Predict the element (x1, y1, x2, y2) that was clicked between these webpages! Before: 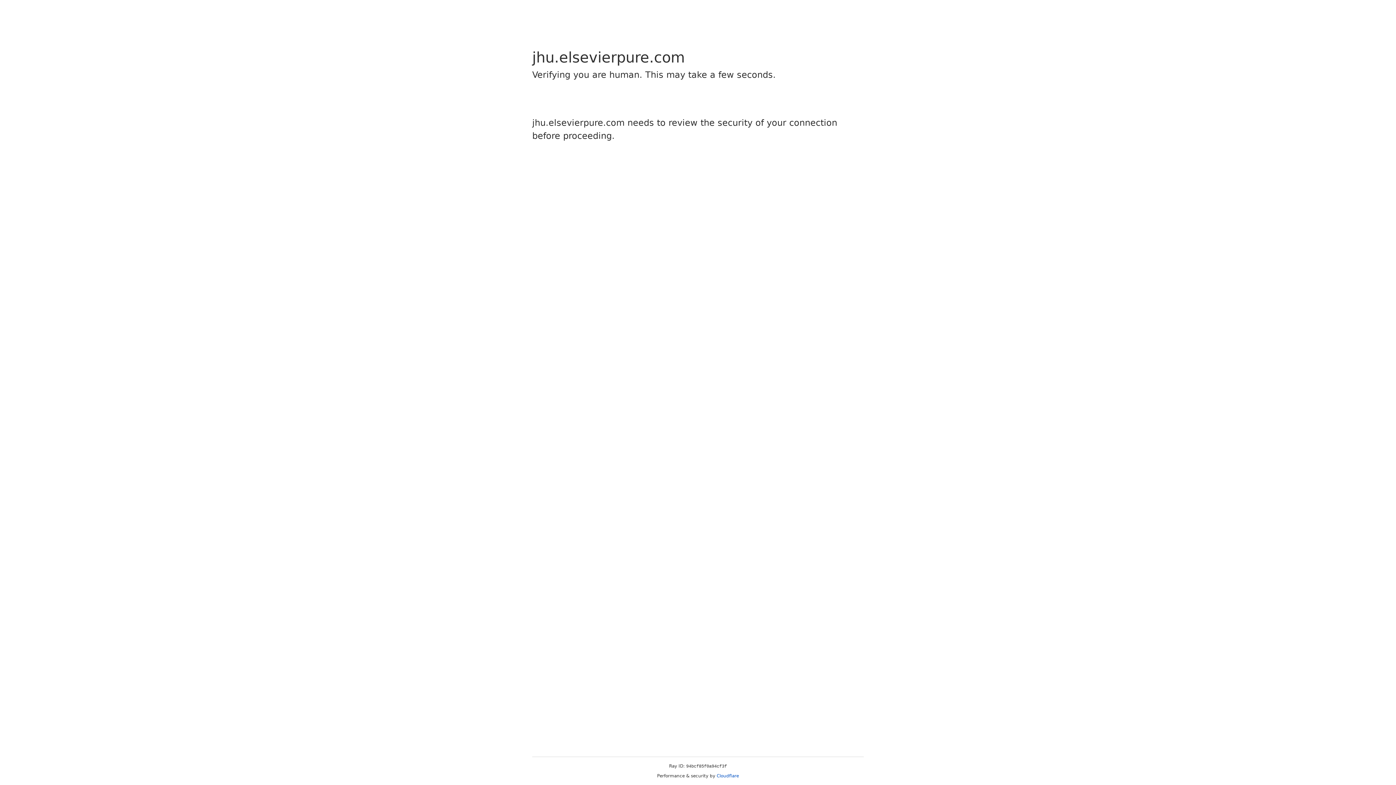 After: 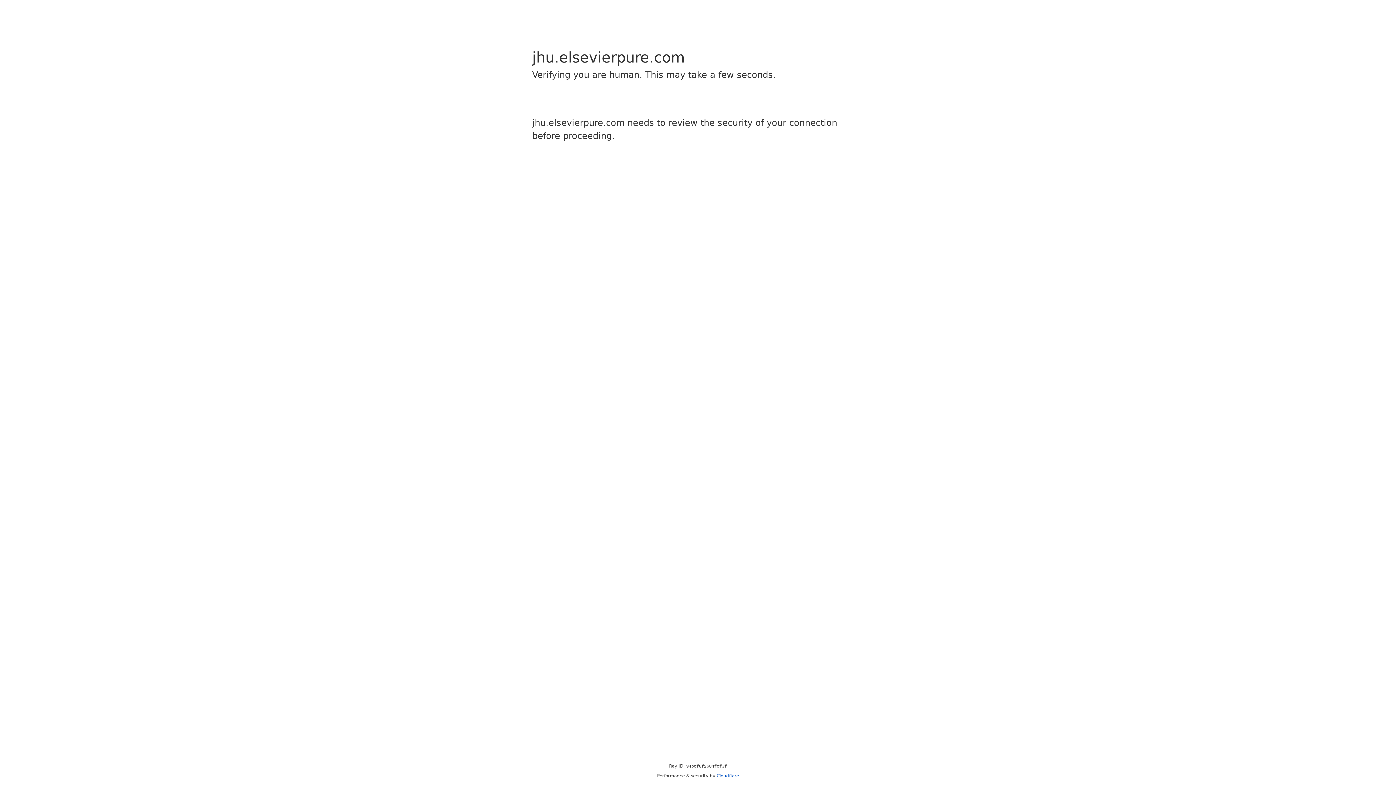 Action: label: Cloudflare bbox: (716, 773, 739, 778)